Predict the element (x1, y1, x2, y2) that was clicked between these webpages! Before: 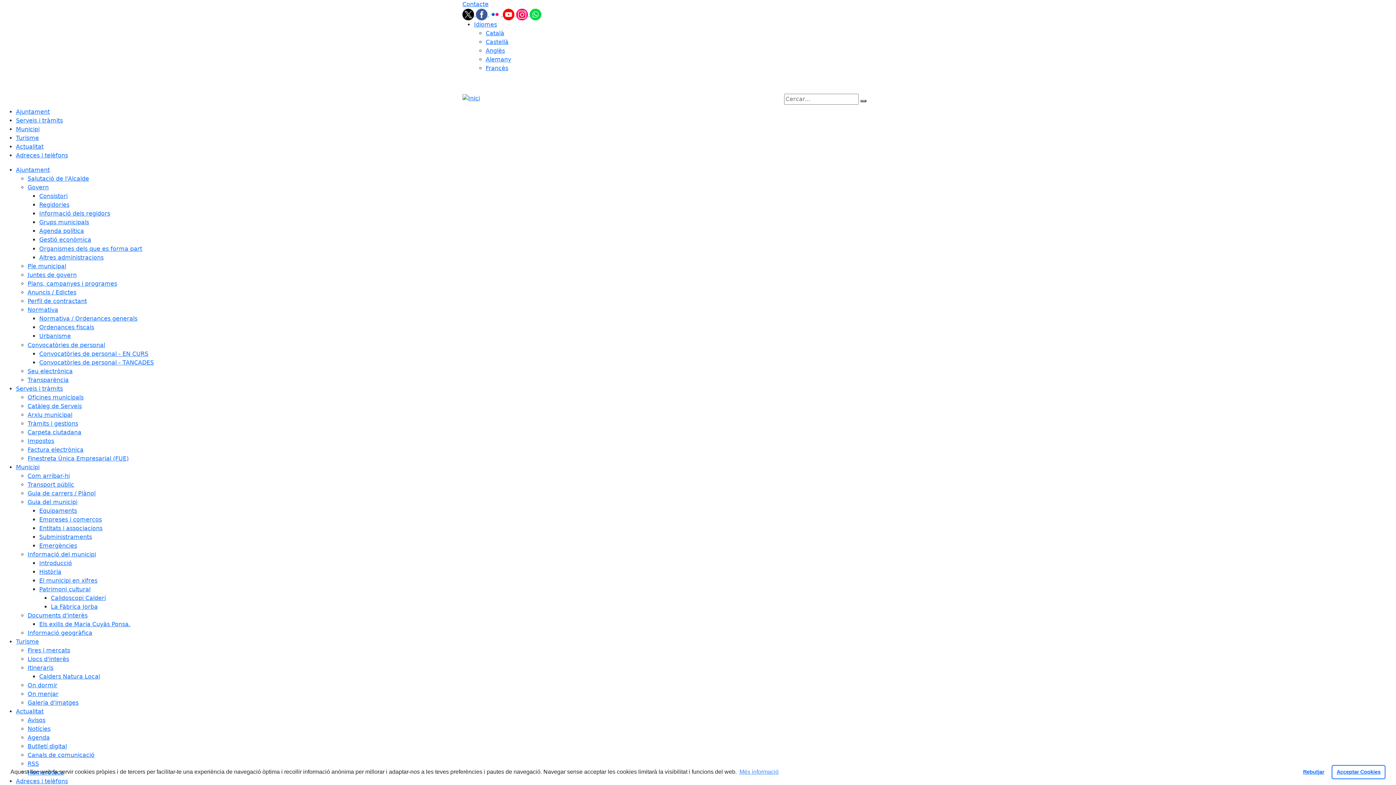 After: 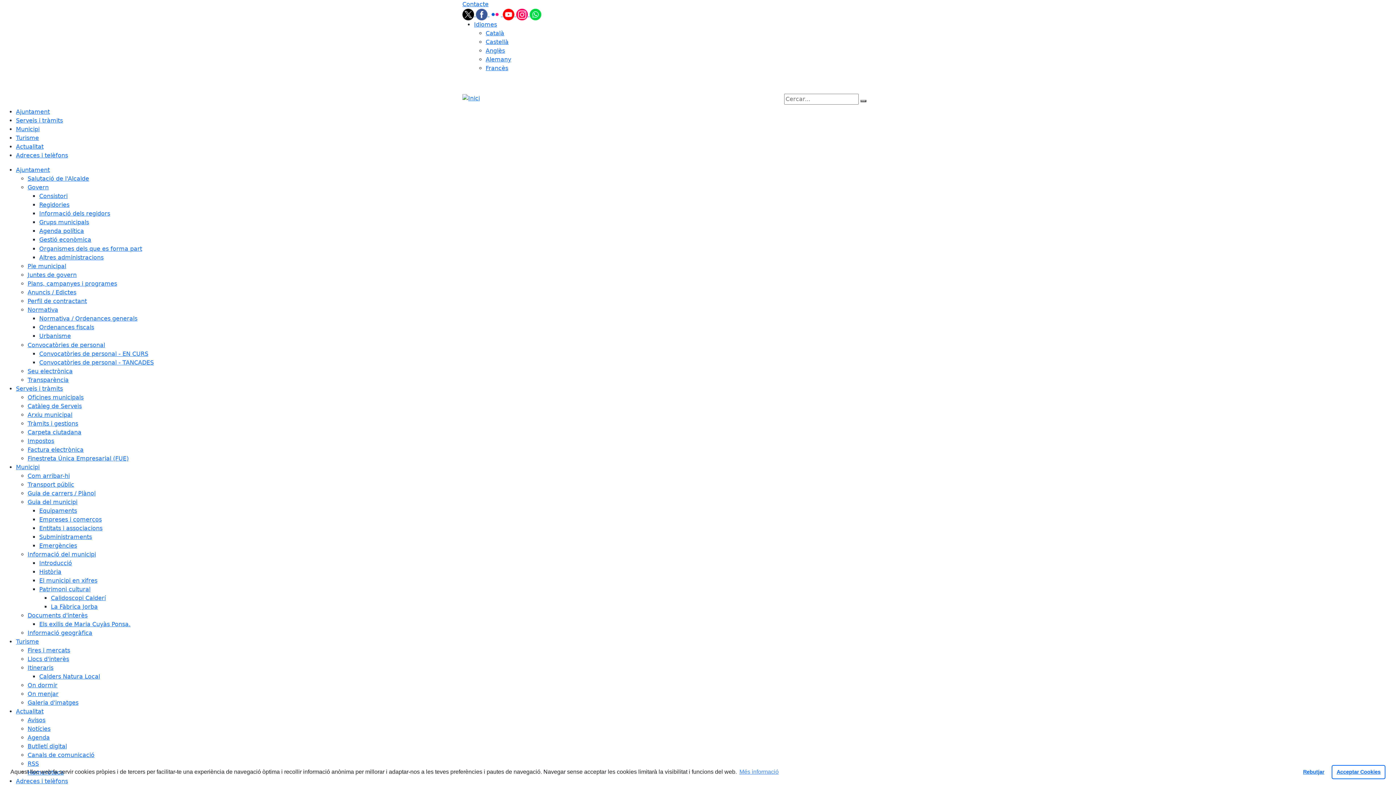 Action: bbox: (27, 752, 94, 758) label: Canals de comunicació